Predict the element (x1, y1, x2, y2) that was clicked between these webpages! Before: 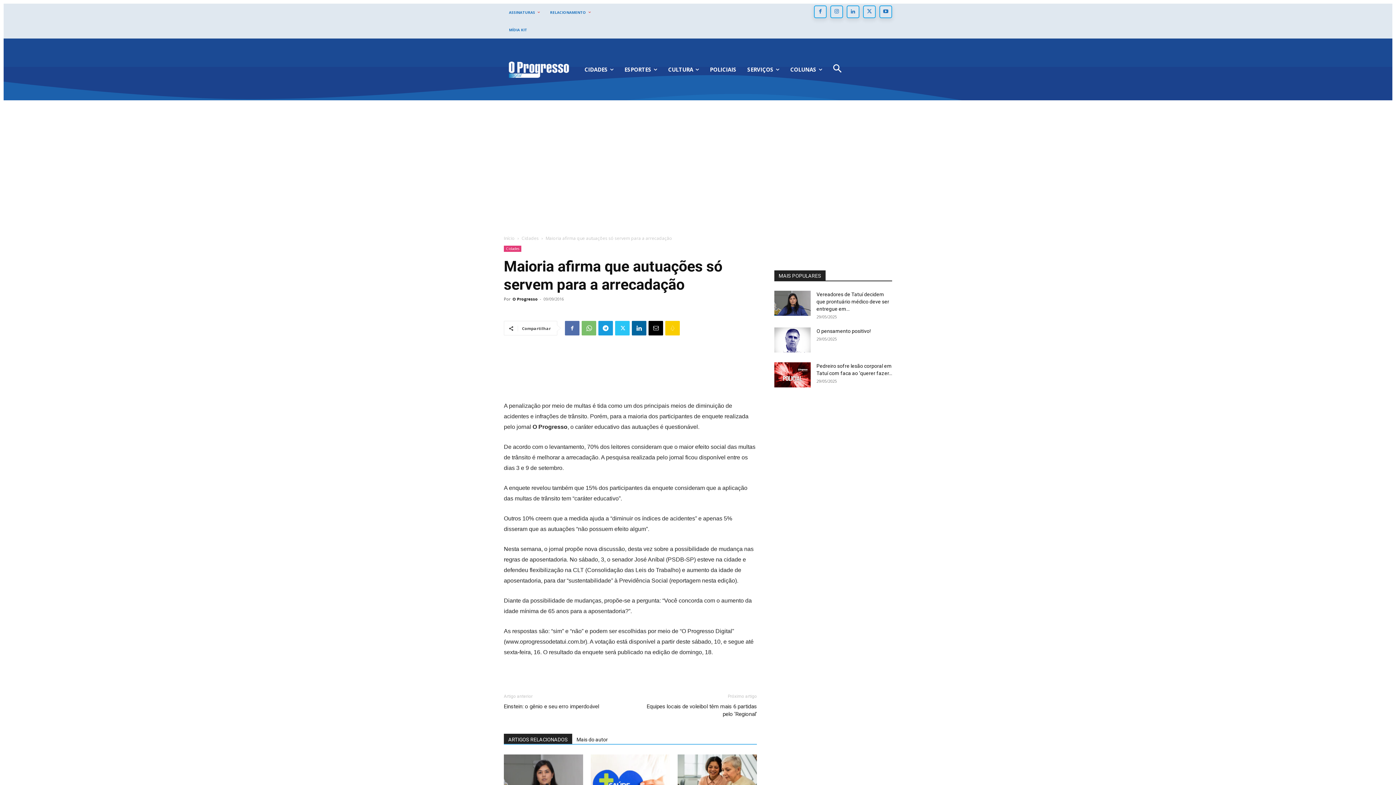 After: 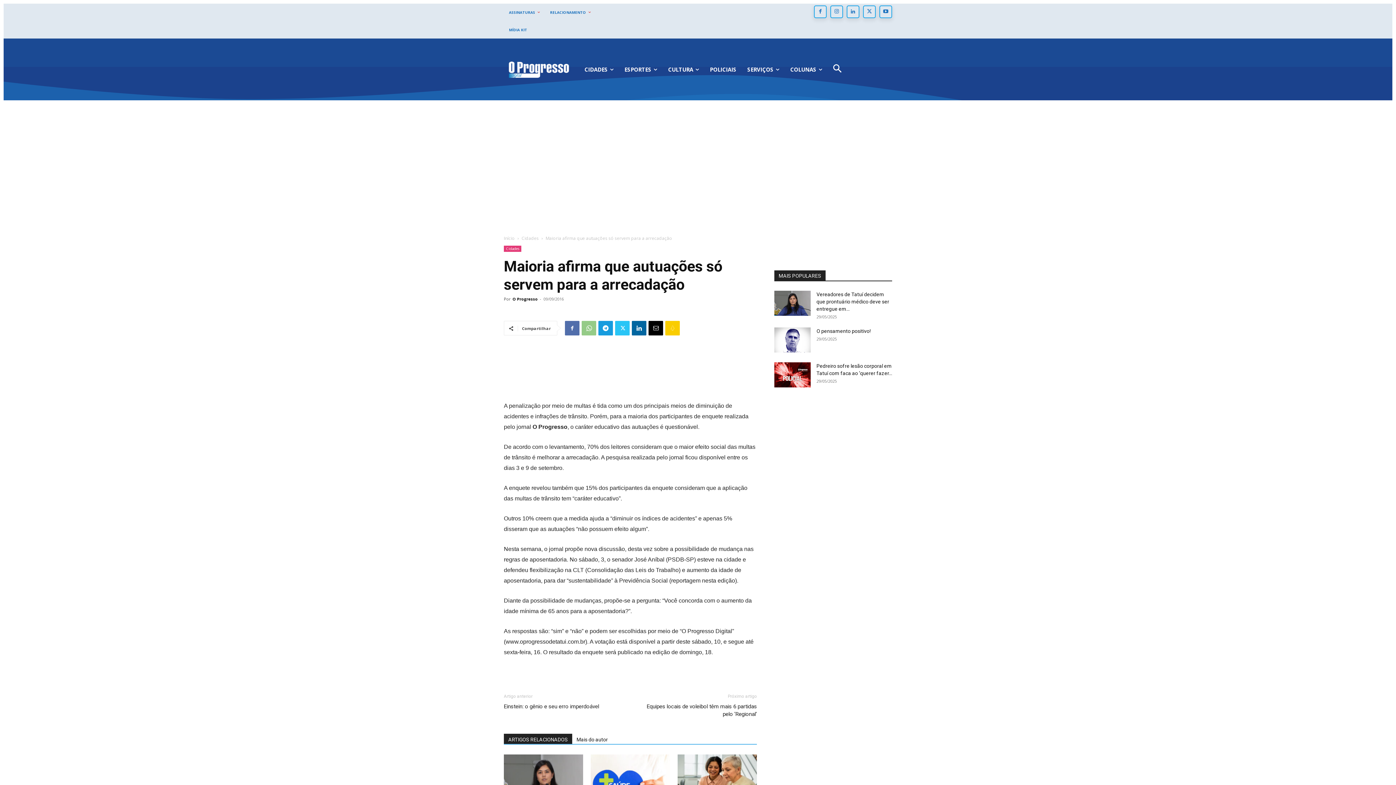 Action: bbox: (581, 321, 596, 335)